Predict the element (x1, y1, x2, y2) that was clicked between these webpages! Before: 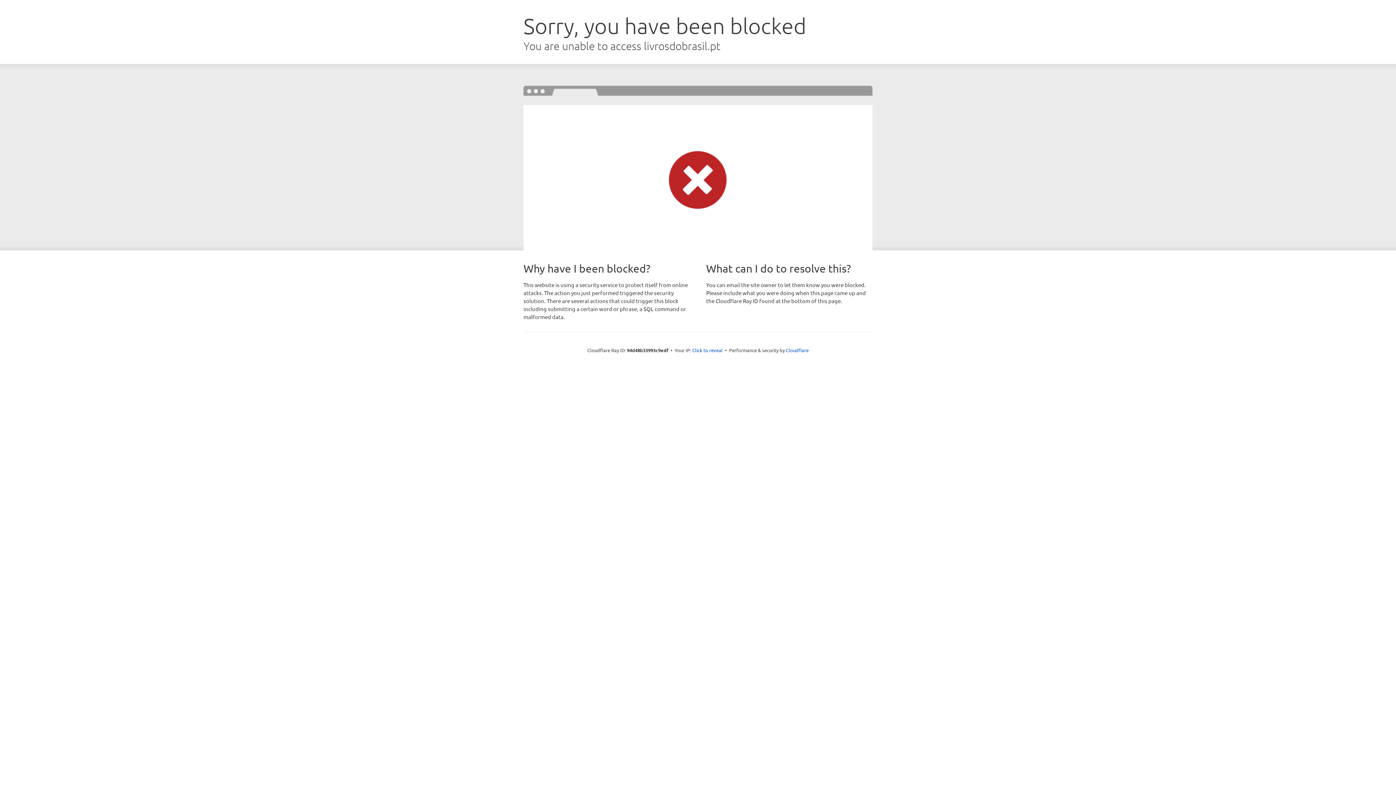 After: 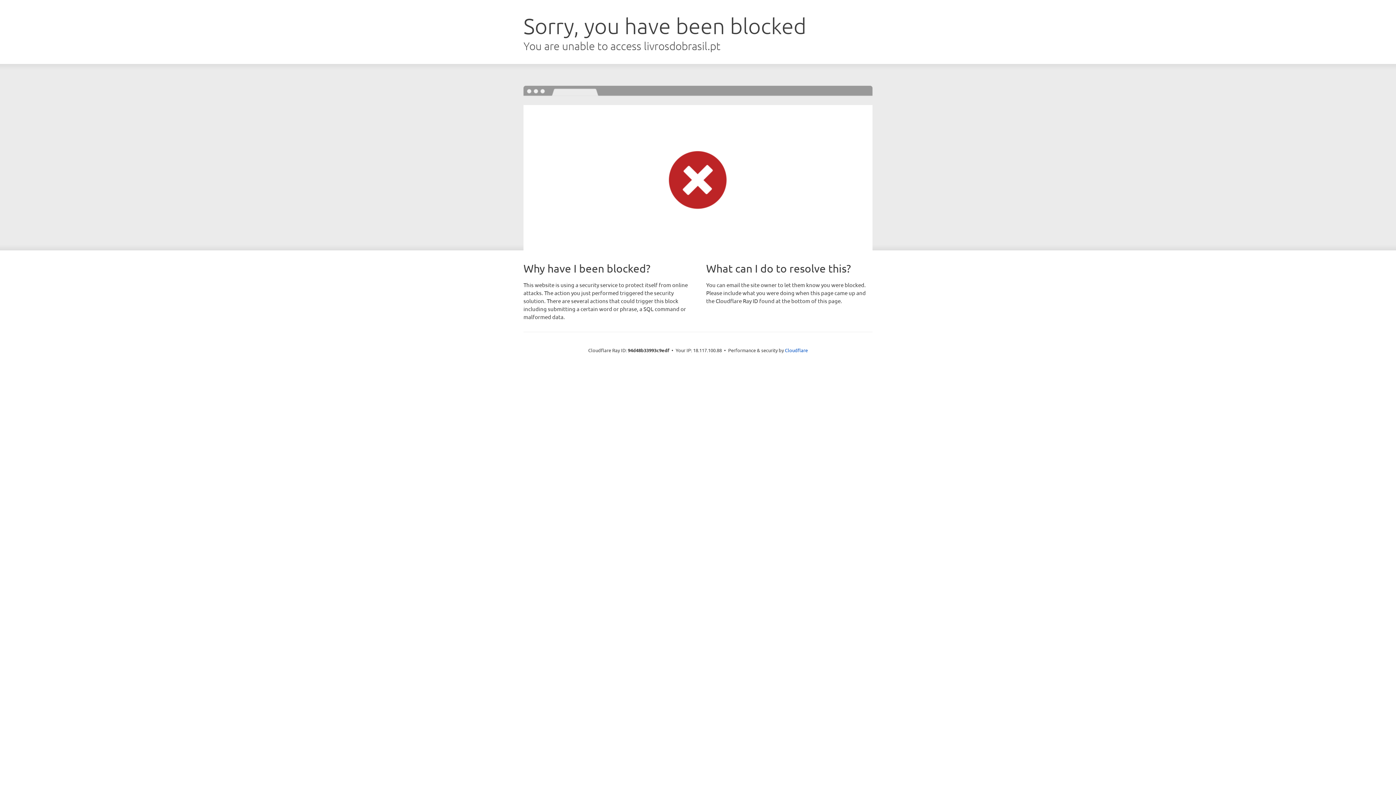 Action: label: Click to reveal bbox: (692, 346, 722, 353)